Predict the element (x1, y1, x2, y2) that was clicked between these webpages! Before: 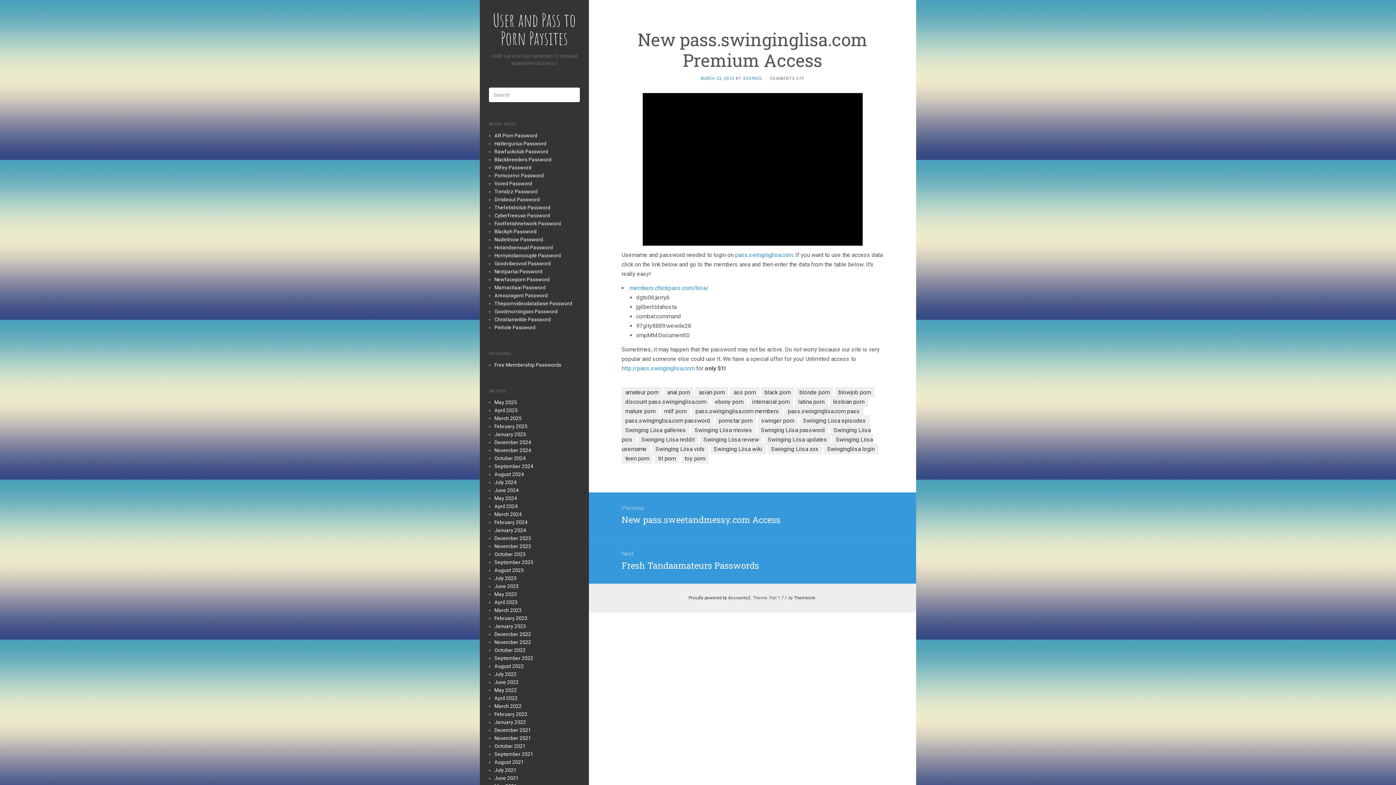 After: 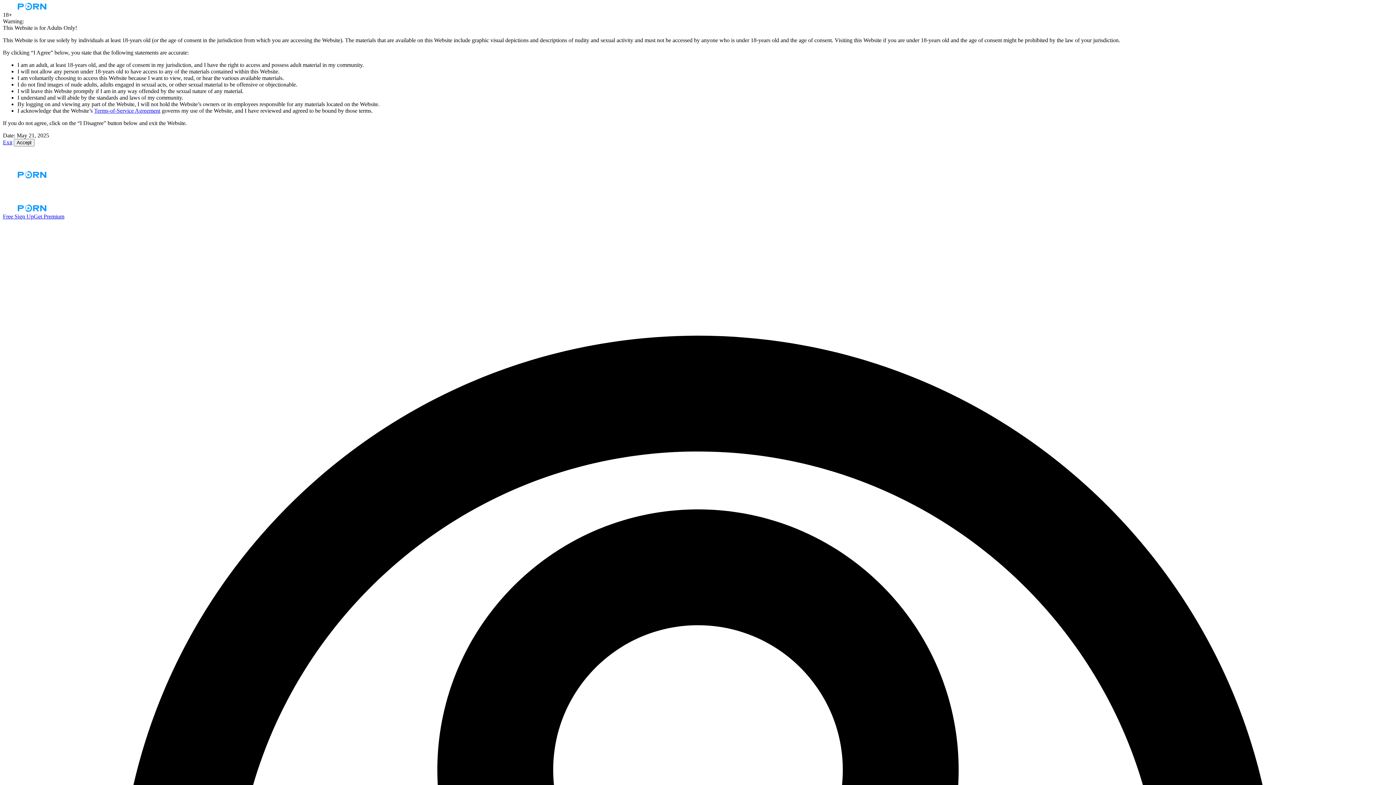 Action: bbox: (735, 251, 793, 258) label: pass.swinginglisa.com